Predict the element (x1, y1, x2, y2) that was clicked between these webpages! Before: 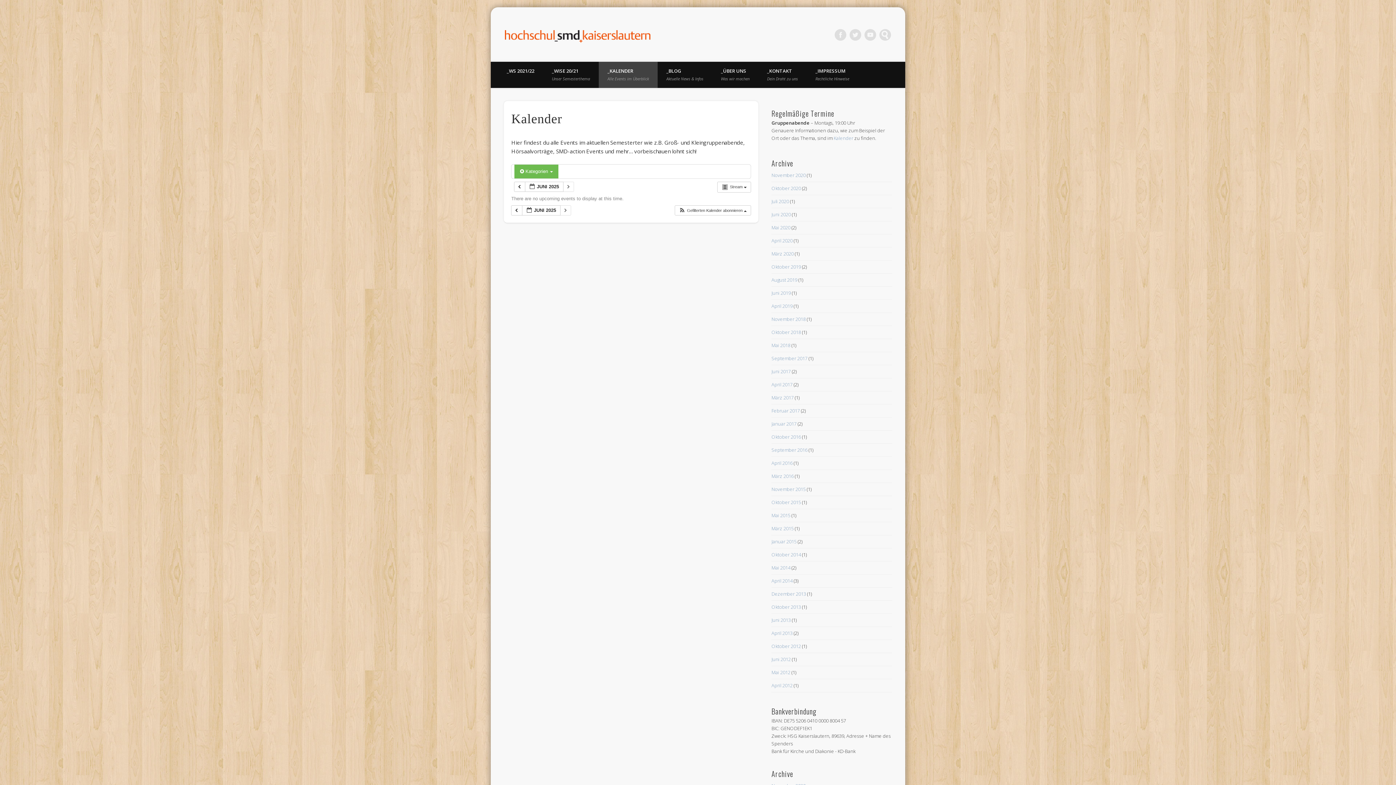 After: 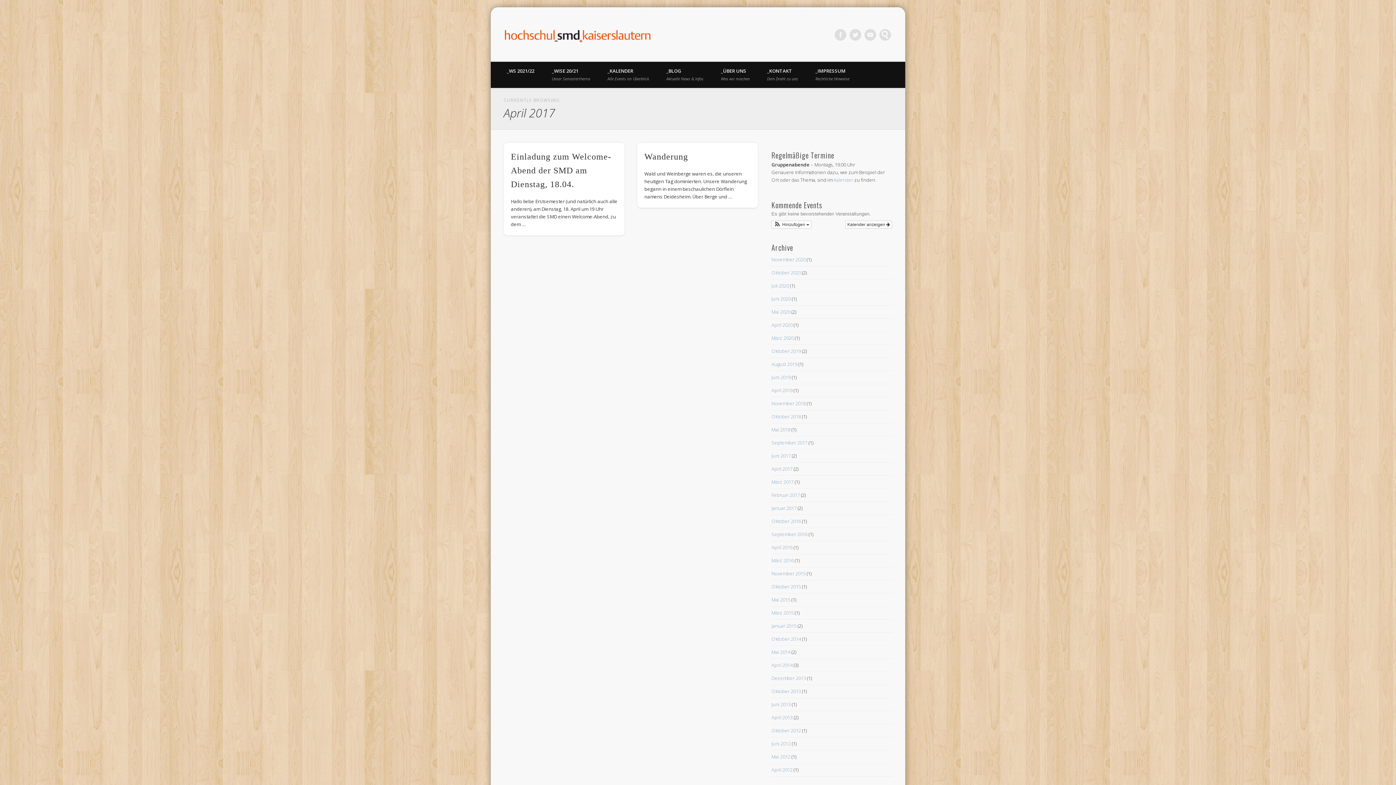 Action: label: April 2017 bbox: (771, 381, 792, 387)